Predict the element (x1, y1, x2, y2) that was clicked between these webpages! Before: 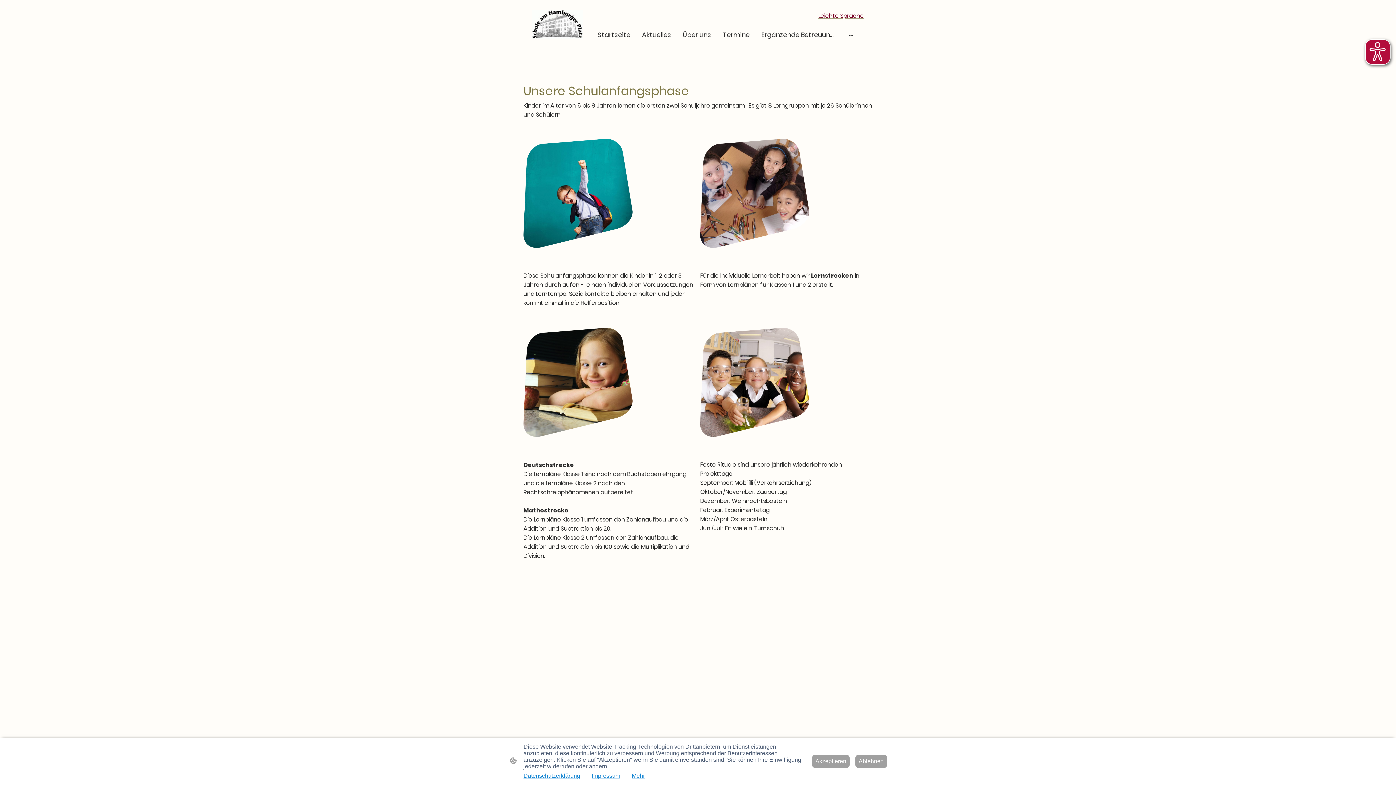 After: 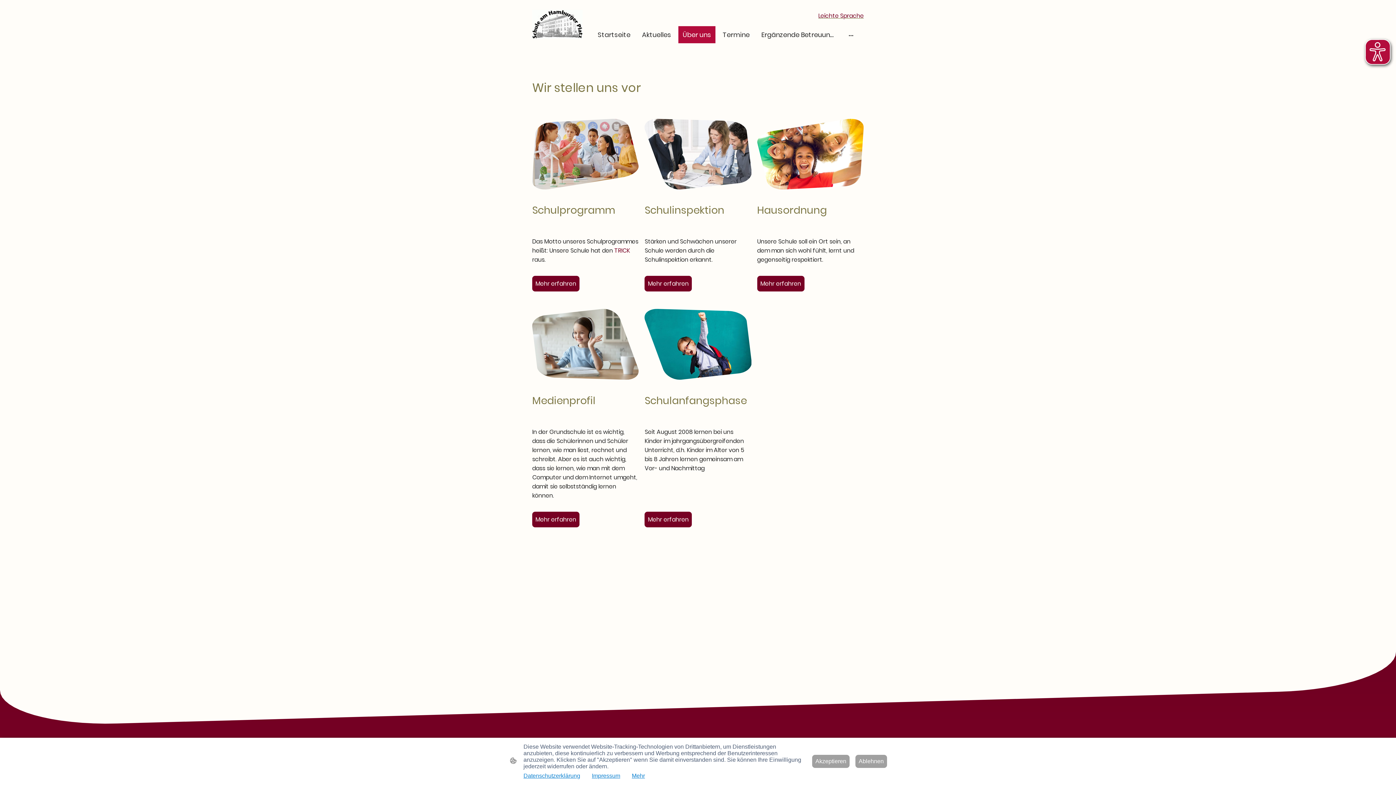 Action: label: Über uns bbox: (679, 26, 714, 42)